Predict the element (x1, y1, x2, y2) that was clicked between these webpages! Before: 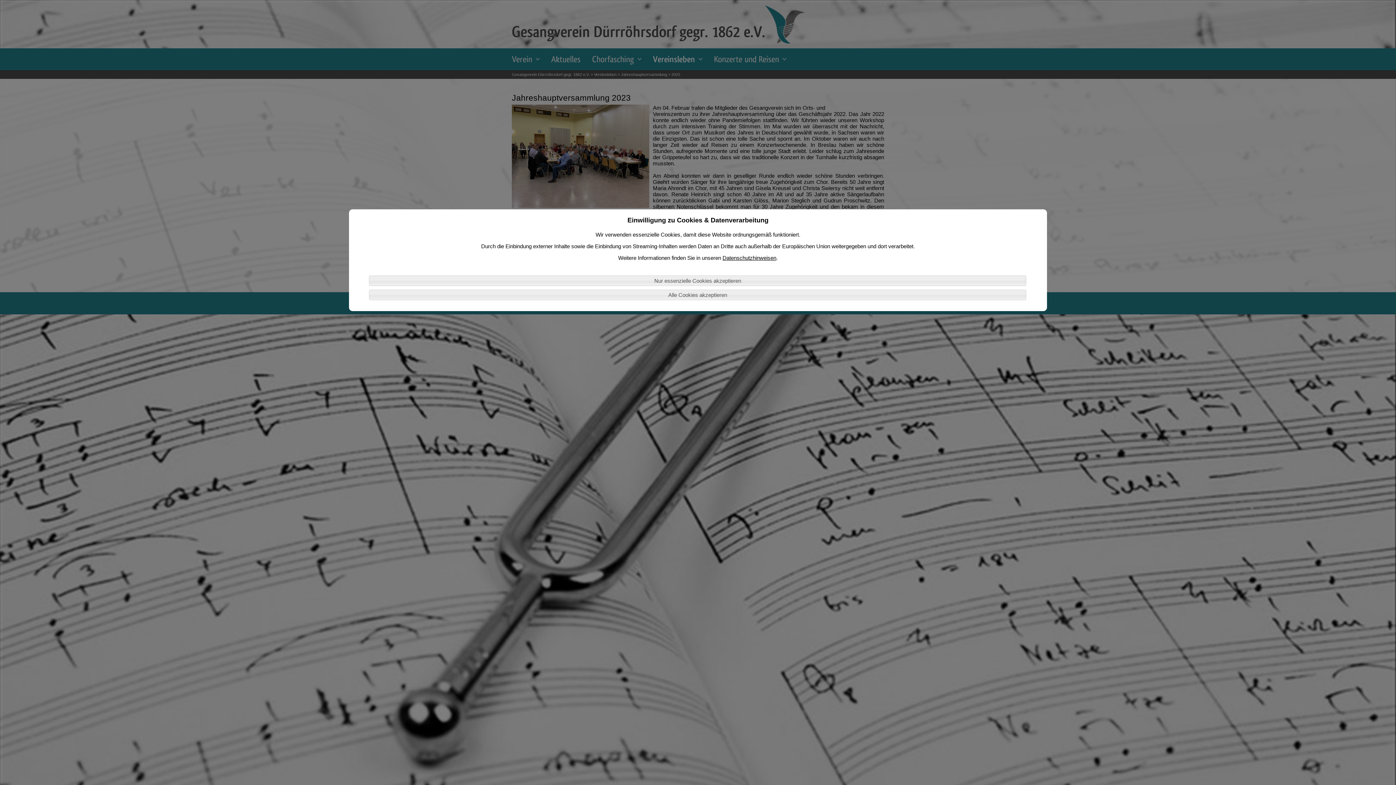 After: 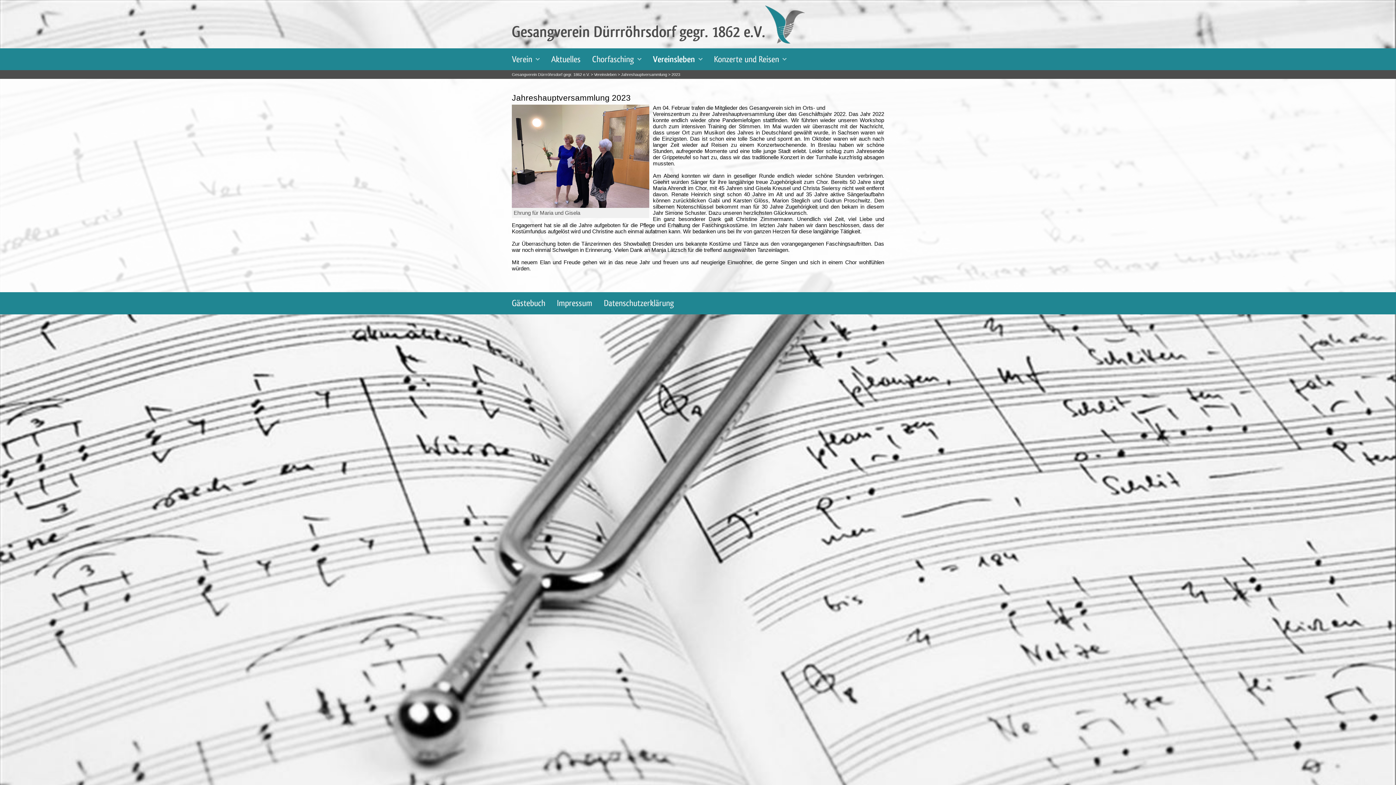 Action: label: Alle Cookies akzeptieren bbox: (369, 289, 1026, 300)